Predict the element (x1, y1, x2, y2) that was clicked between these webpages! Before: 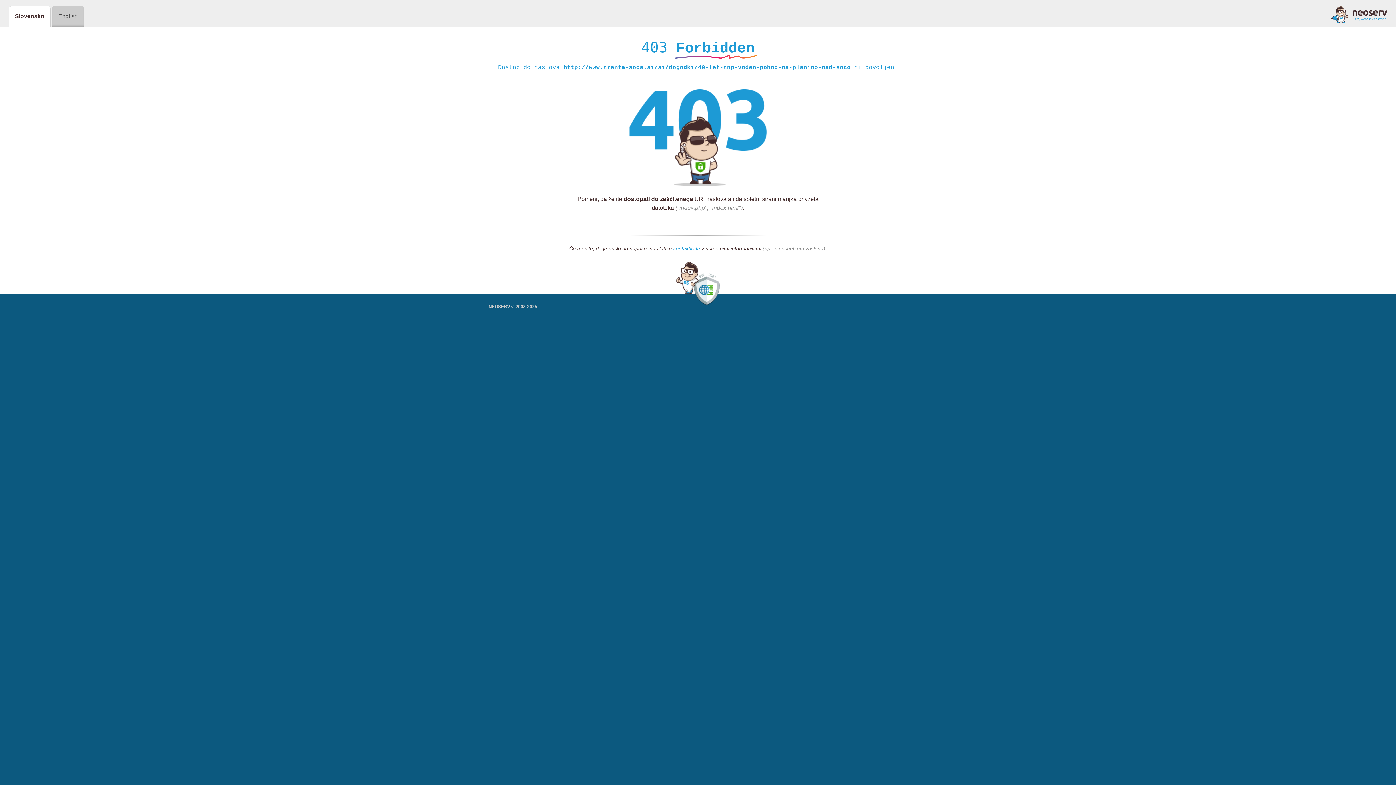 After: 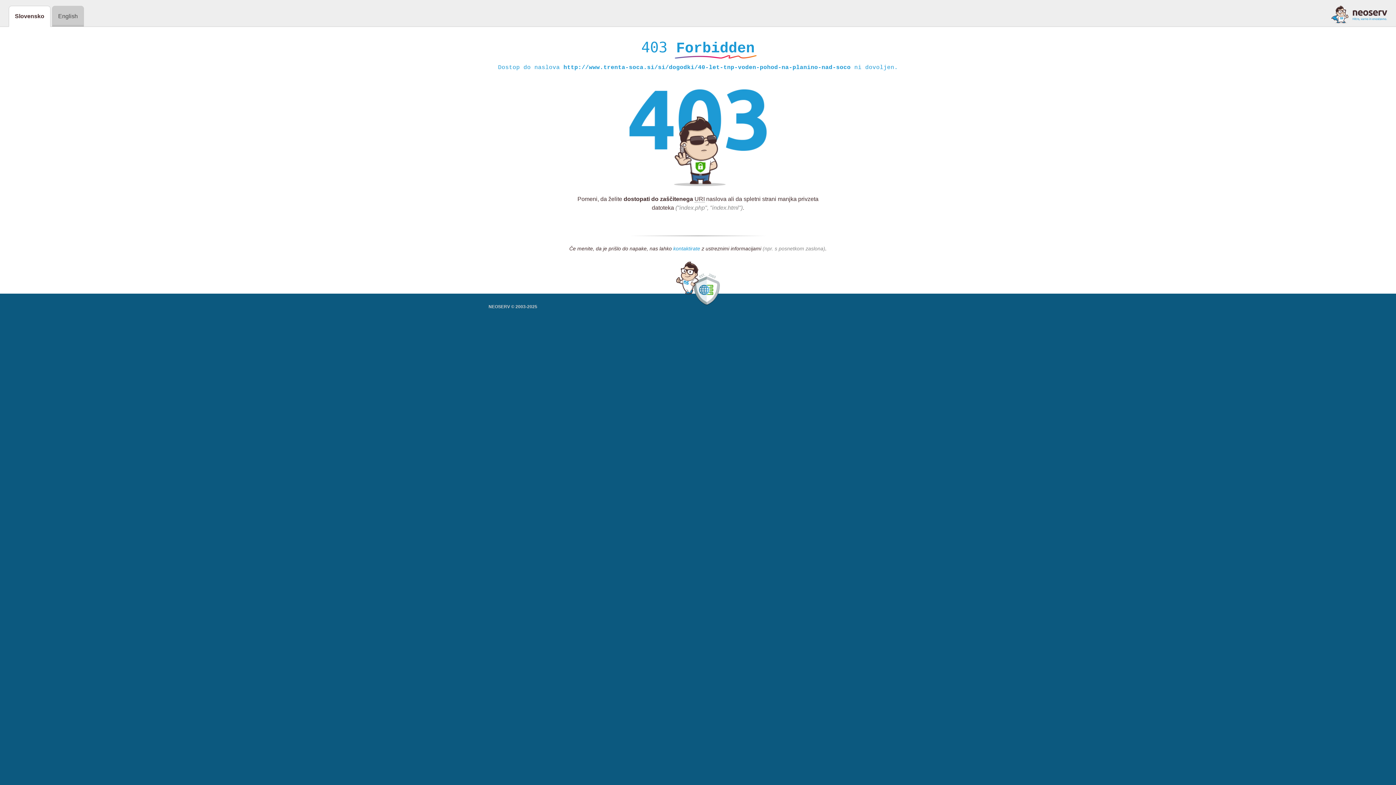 Action: bbox: (673, 245, 700, 252) label: kontaktirate